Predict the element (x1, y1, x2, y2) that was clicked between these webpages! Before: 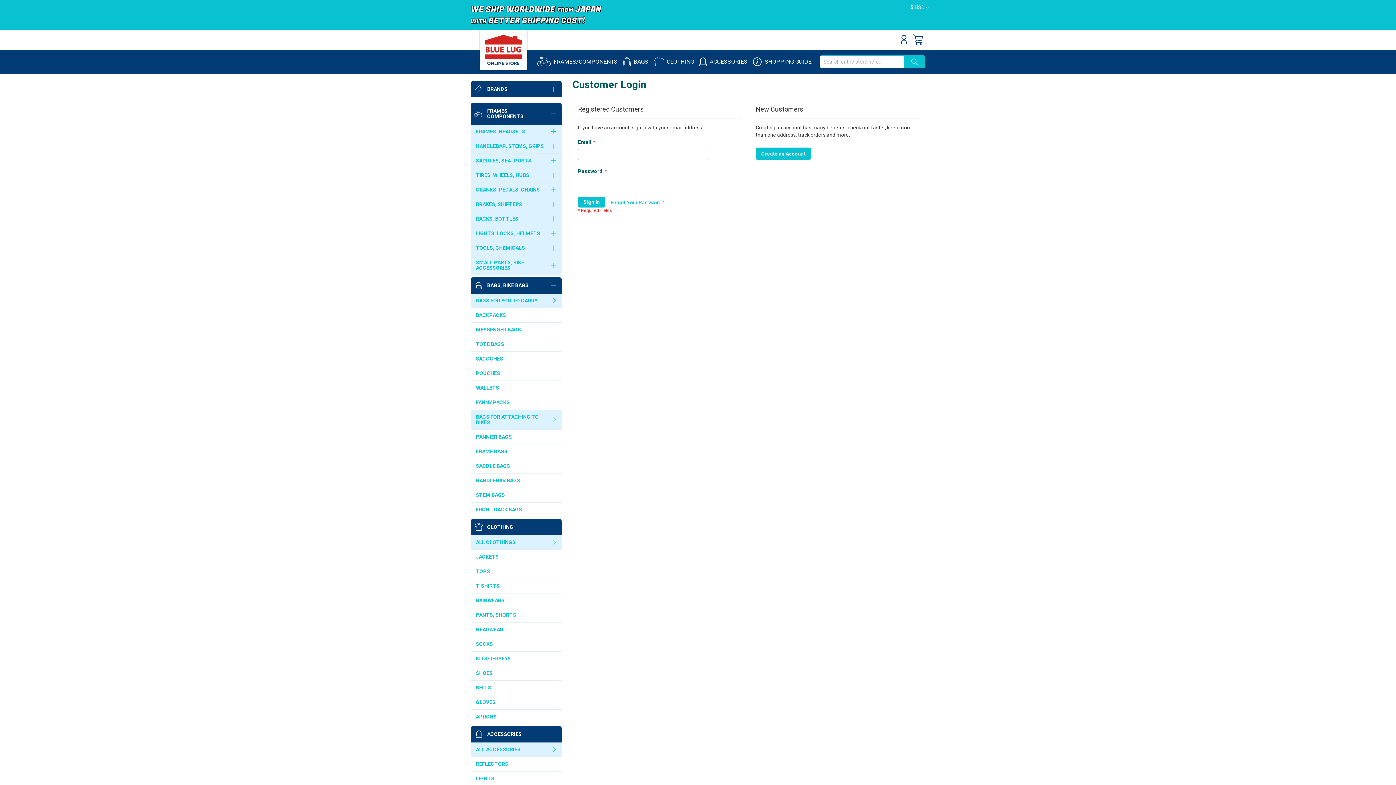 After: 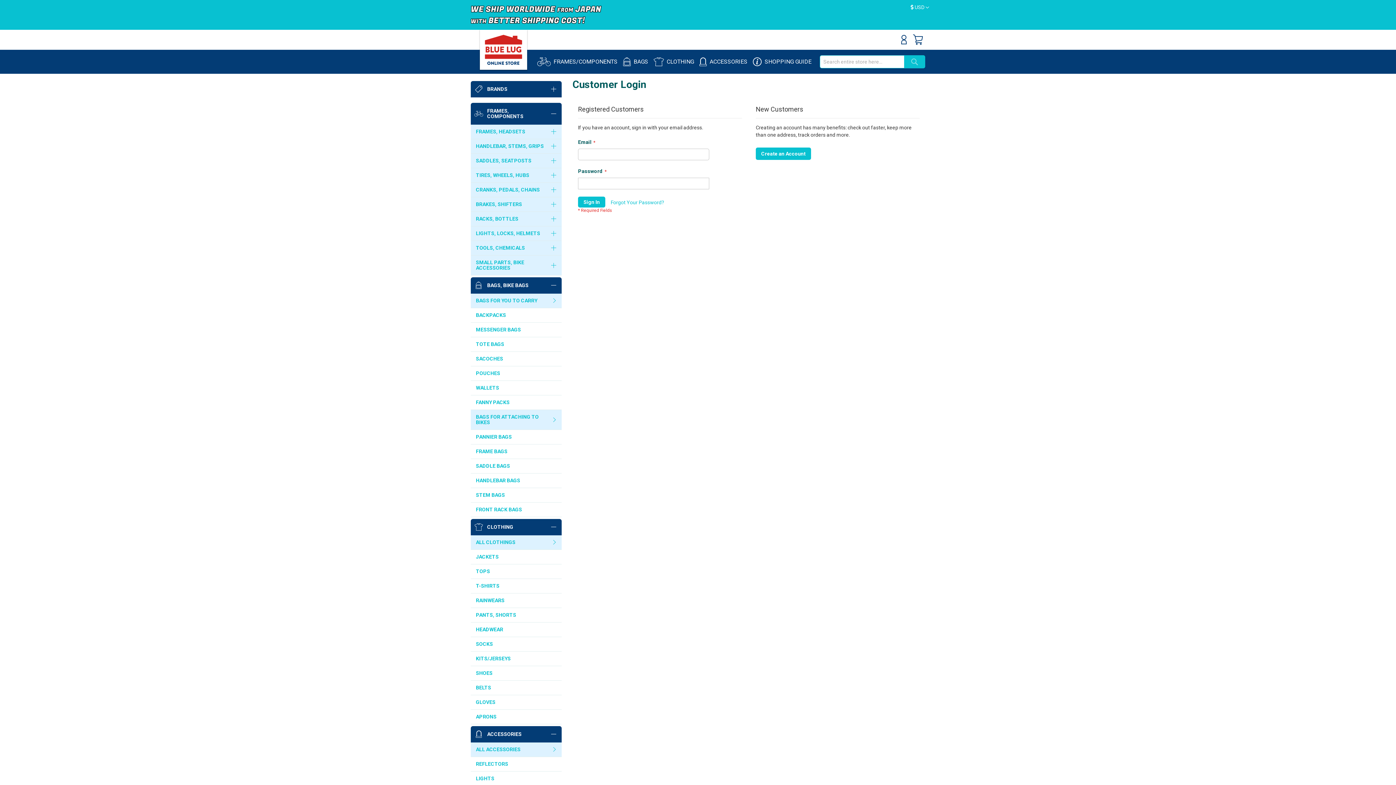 Action: label: Sign In bbox: (901, 35, 906, 44)